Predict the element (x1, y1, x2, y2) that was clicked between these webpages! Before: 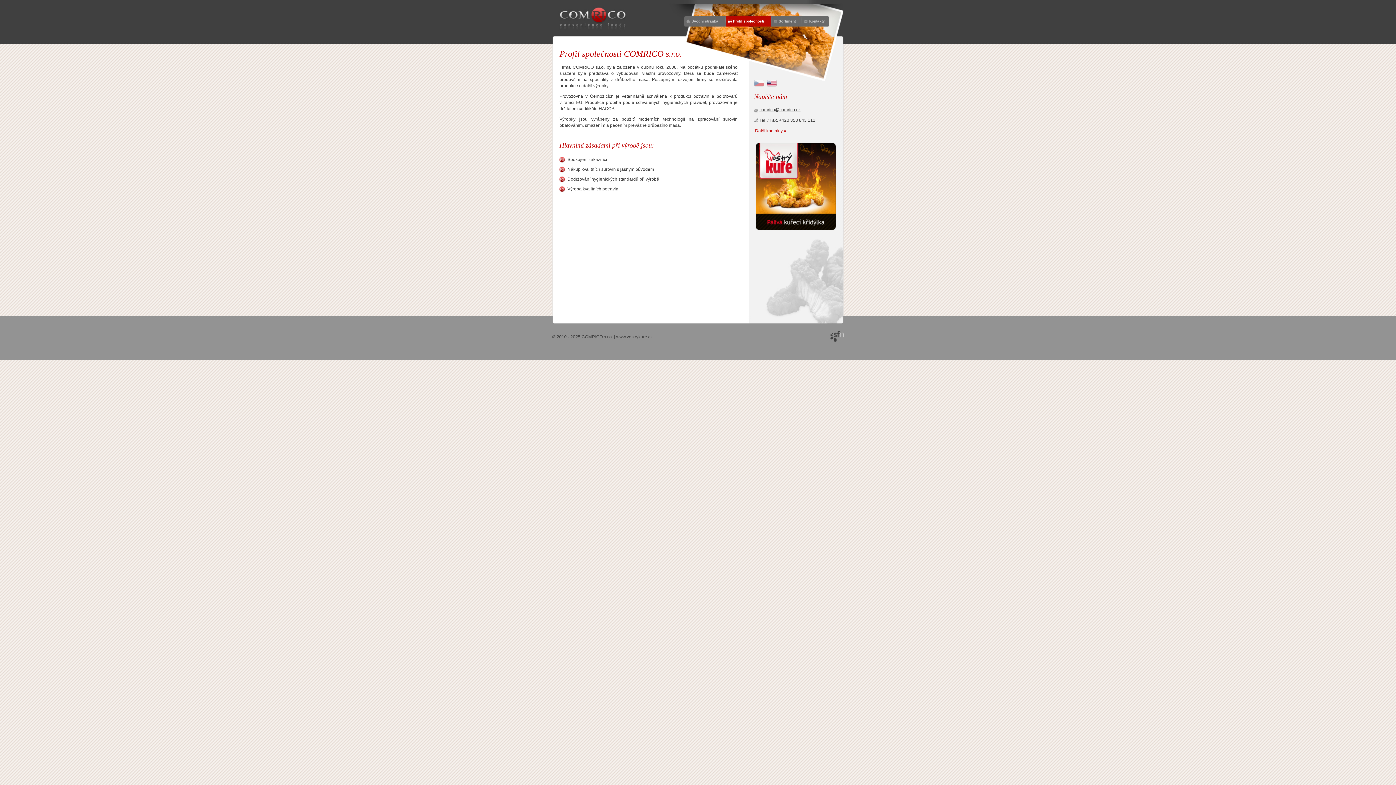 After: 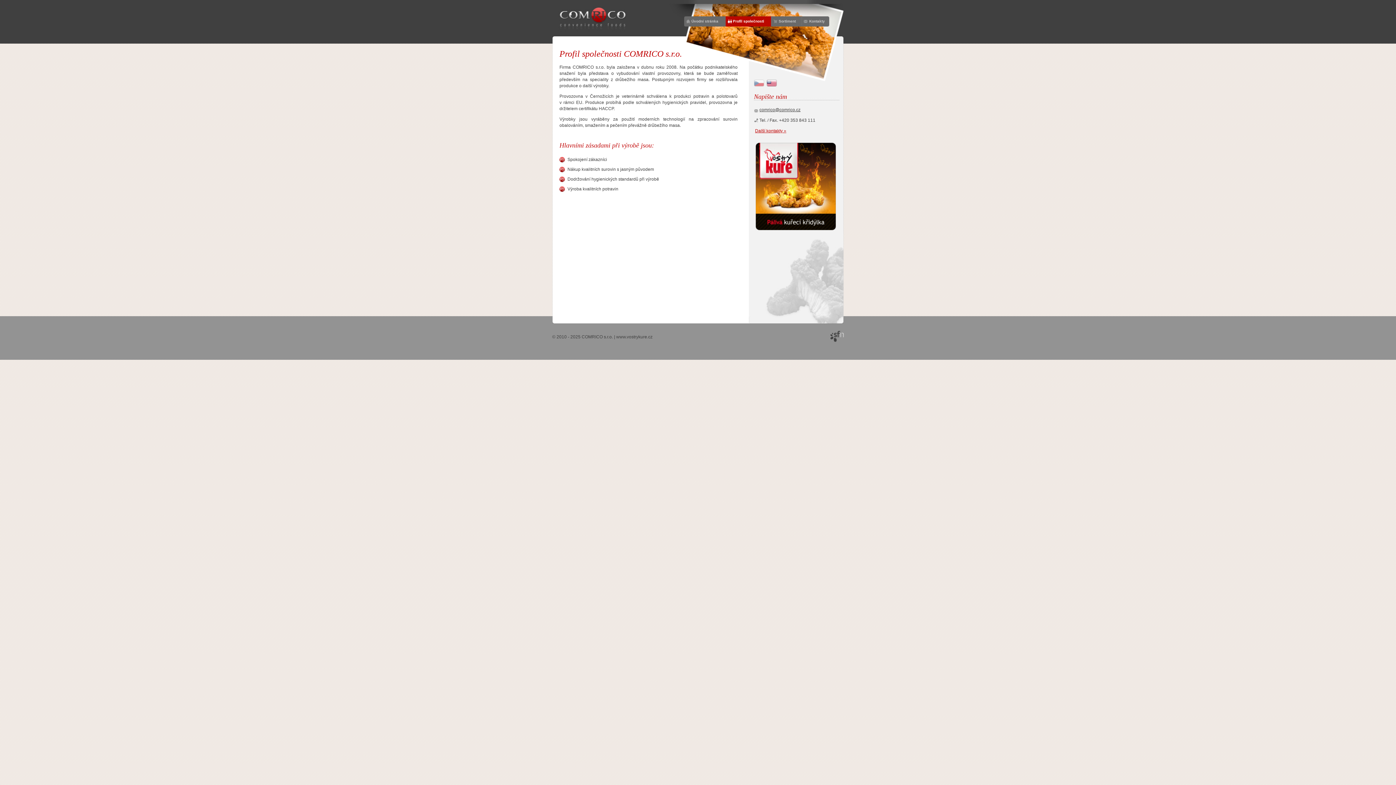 Action: label: comrico@comrico.cz bbox: (759, 107, 800, 112)